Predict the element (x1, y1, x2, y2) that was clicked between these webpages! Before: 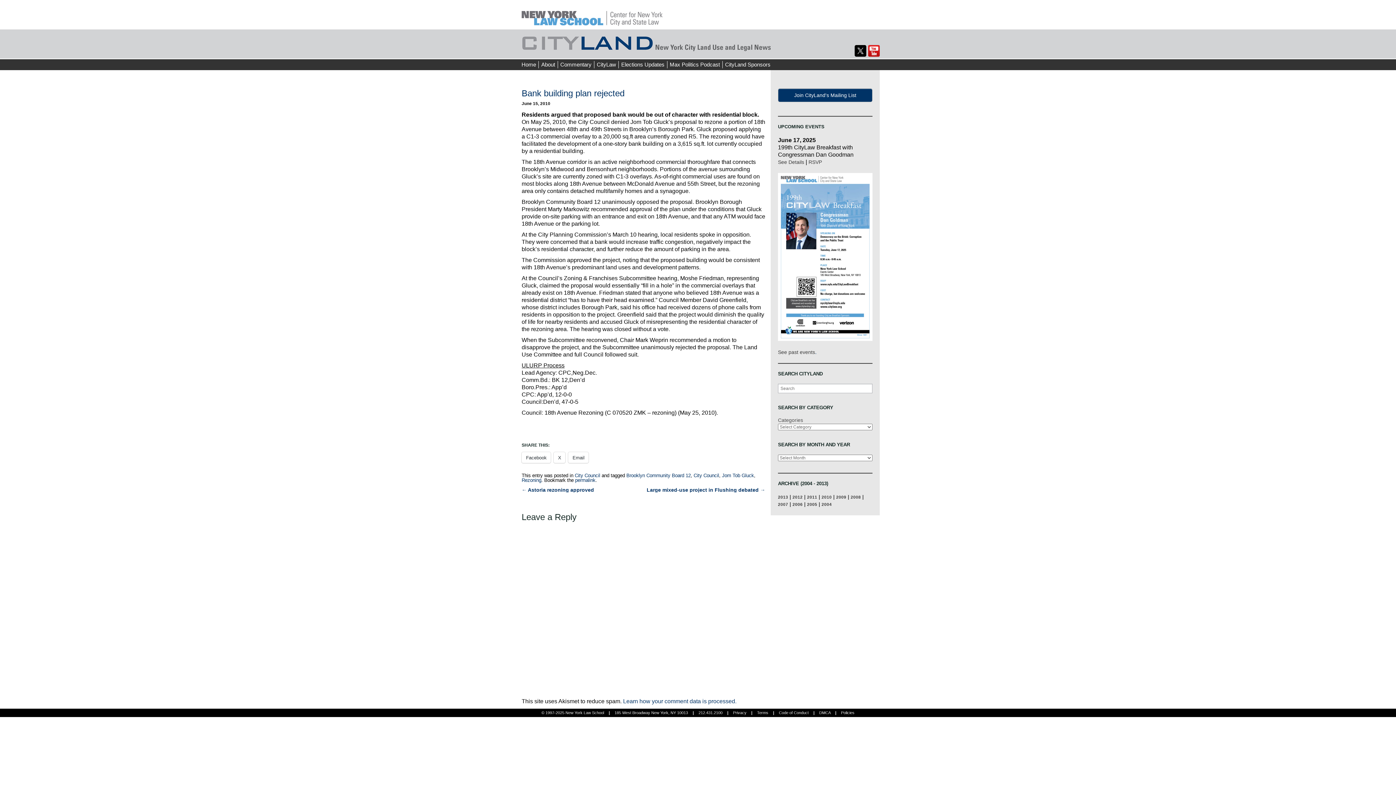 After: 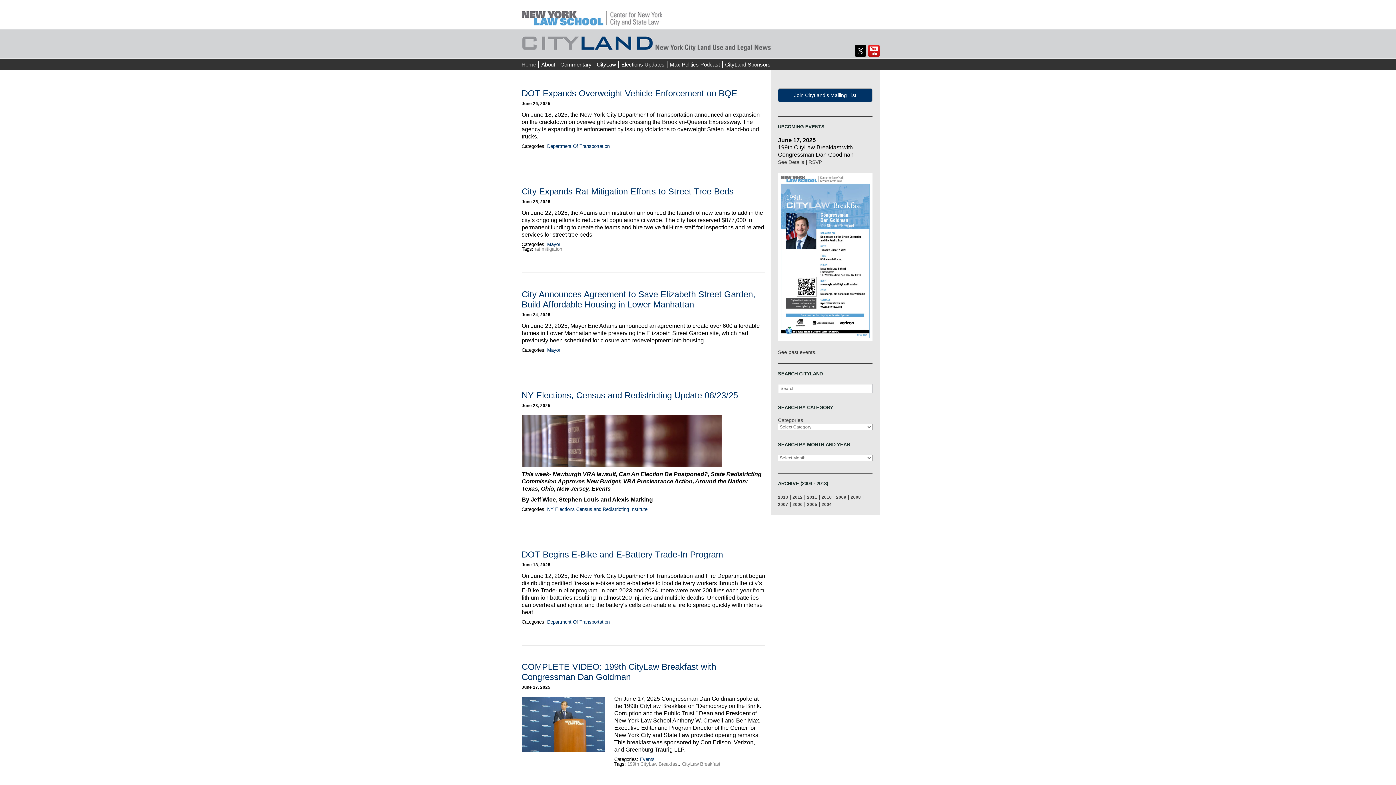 Action: bbox: (521, 39, 783, 45)